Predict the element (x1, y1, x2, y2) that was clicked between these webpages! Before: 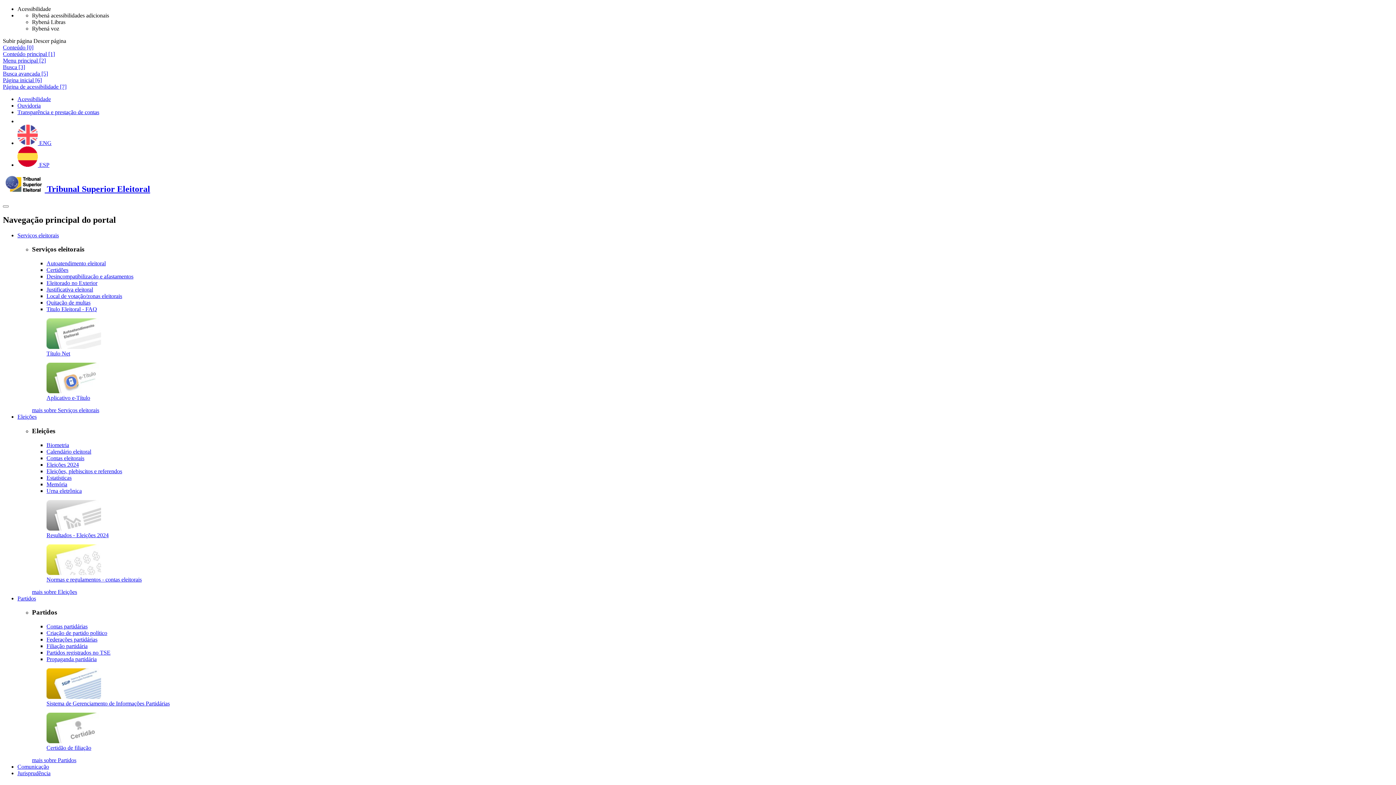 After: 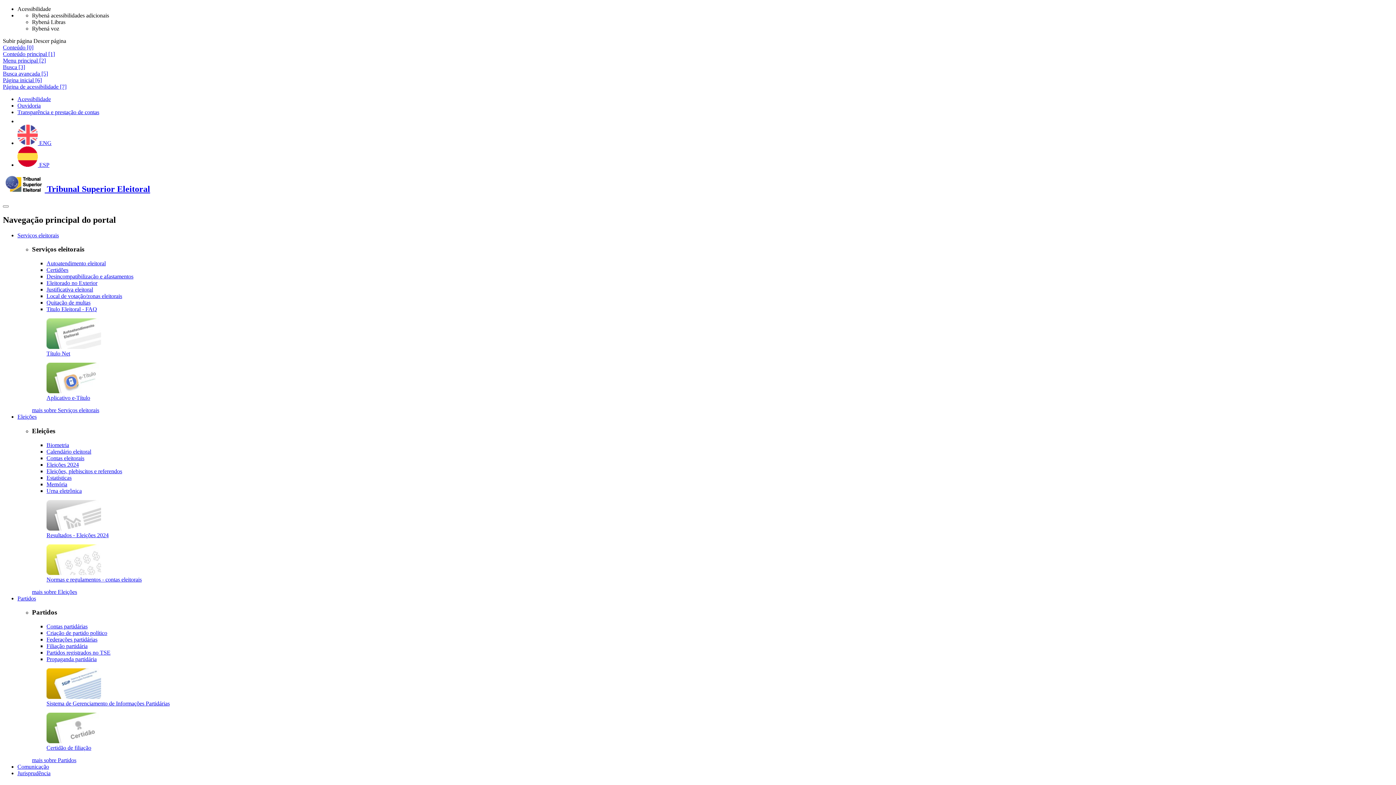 Action: bbox: (46, 745, 91, 751) label: Certidão de filiação